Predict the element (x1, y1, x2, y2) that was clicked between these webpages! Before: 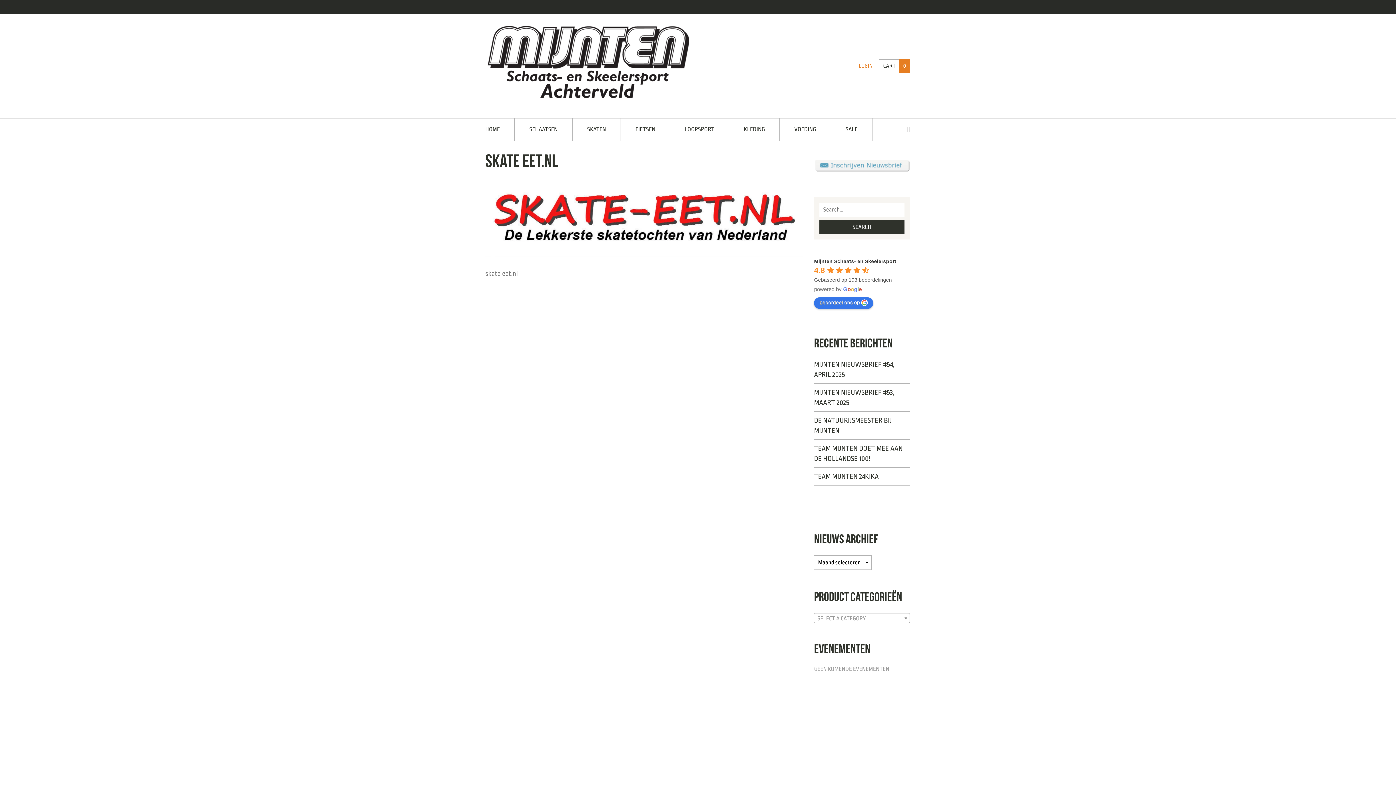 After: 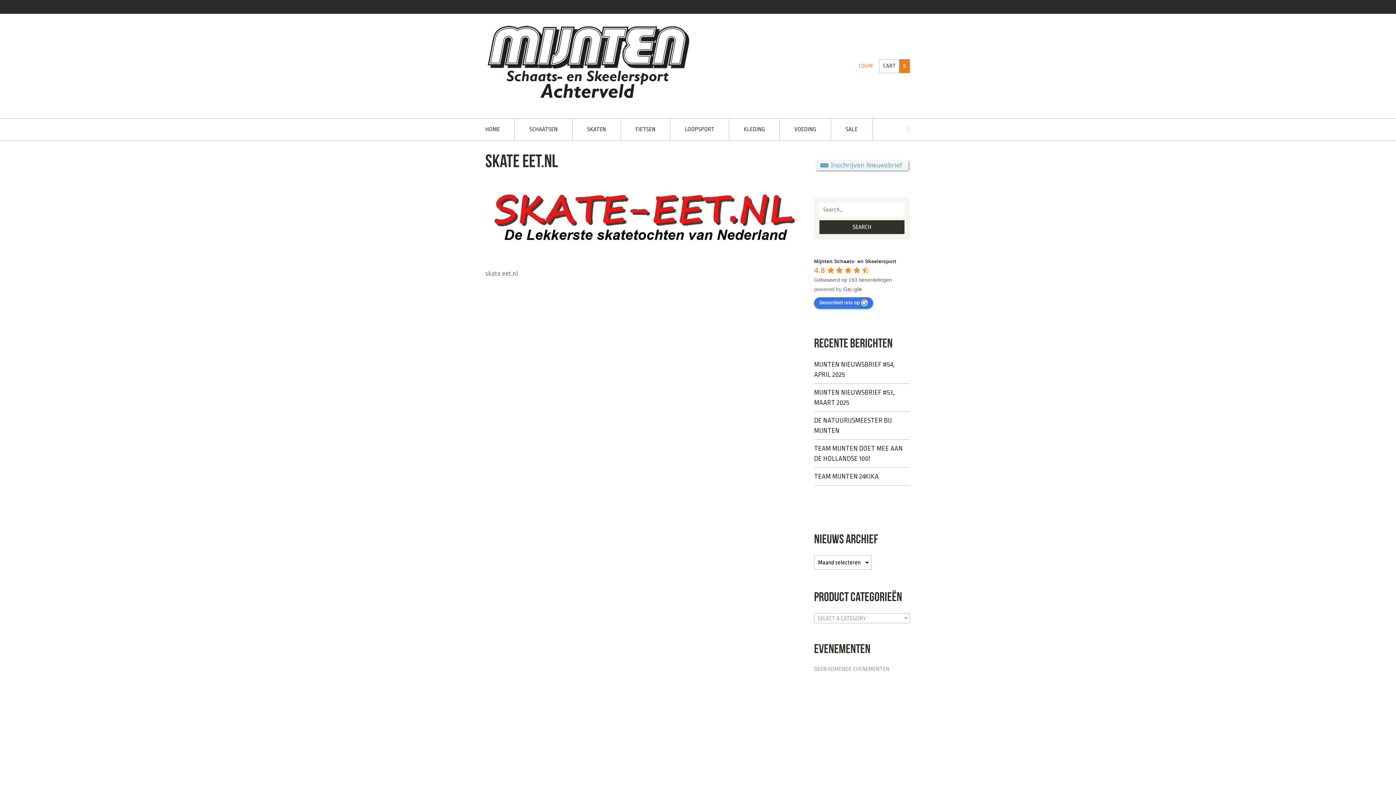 Action: bbox: (814, 171, 910, 178)